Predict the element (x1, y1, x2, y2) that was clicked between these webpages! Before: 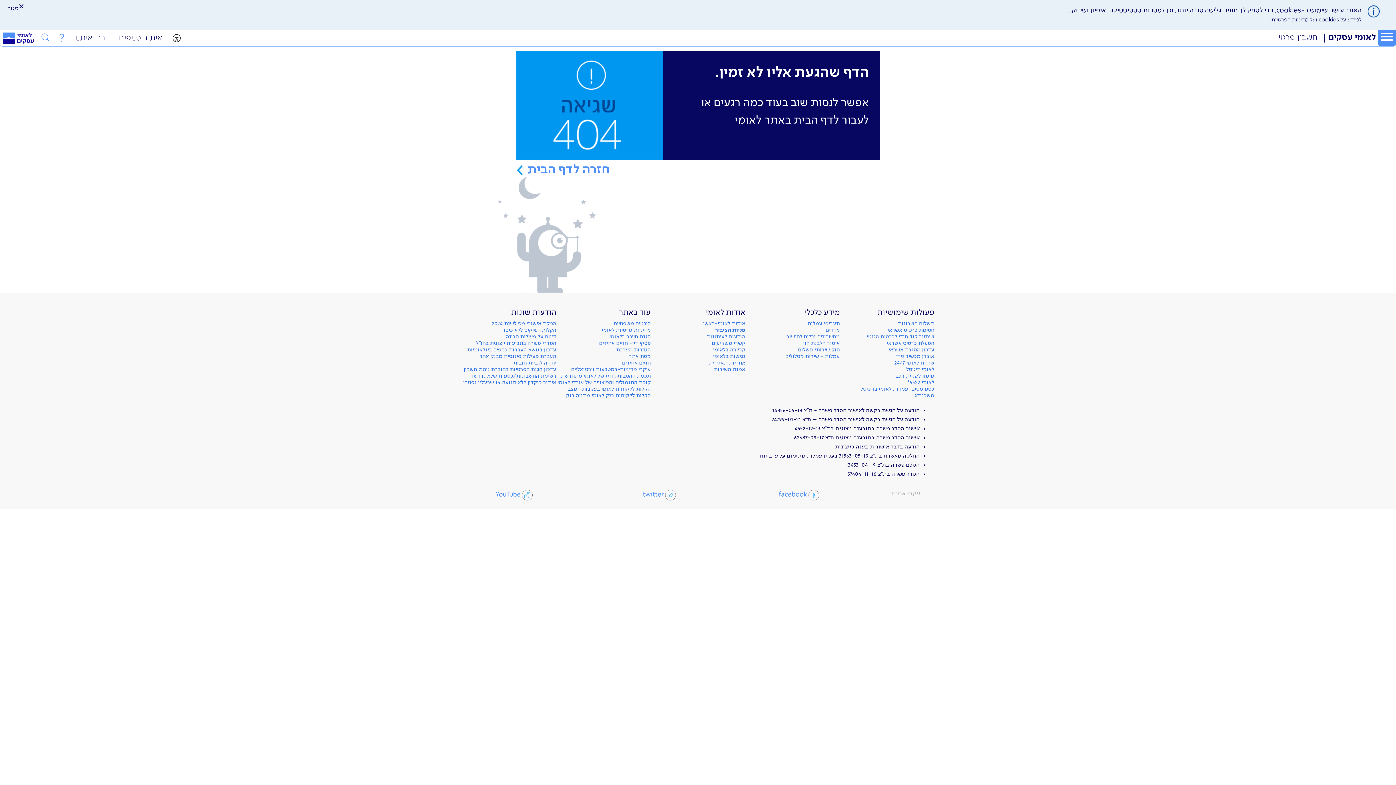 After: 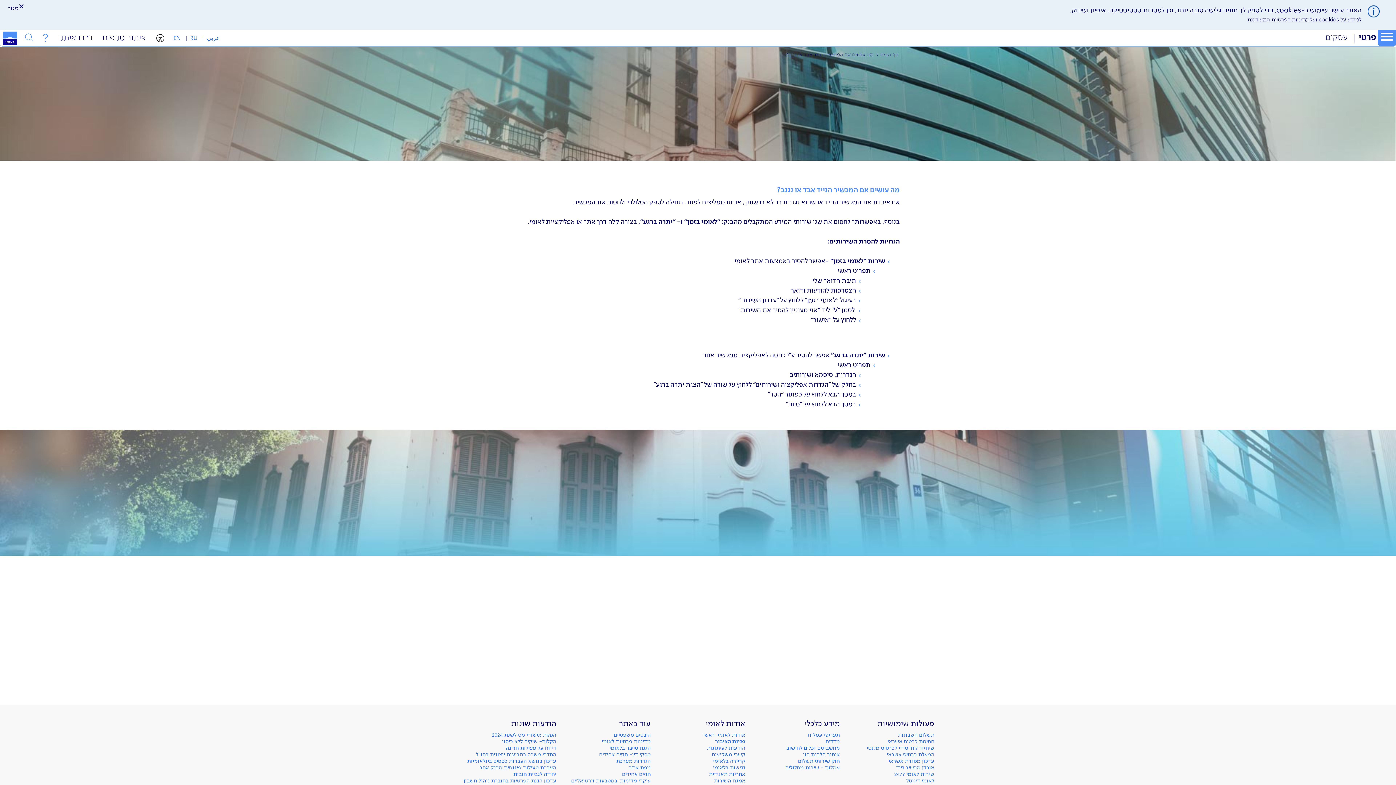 Action: bbox: (896, 353, 934, 359) label: אובדן מכשיר נייד